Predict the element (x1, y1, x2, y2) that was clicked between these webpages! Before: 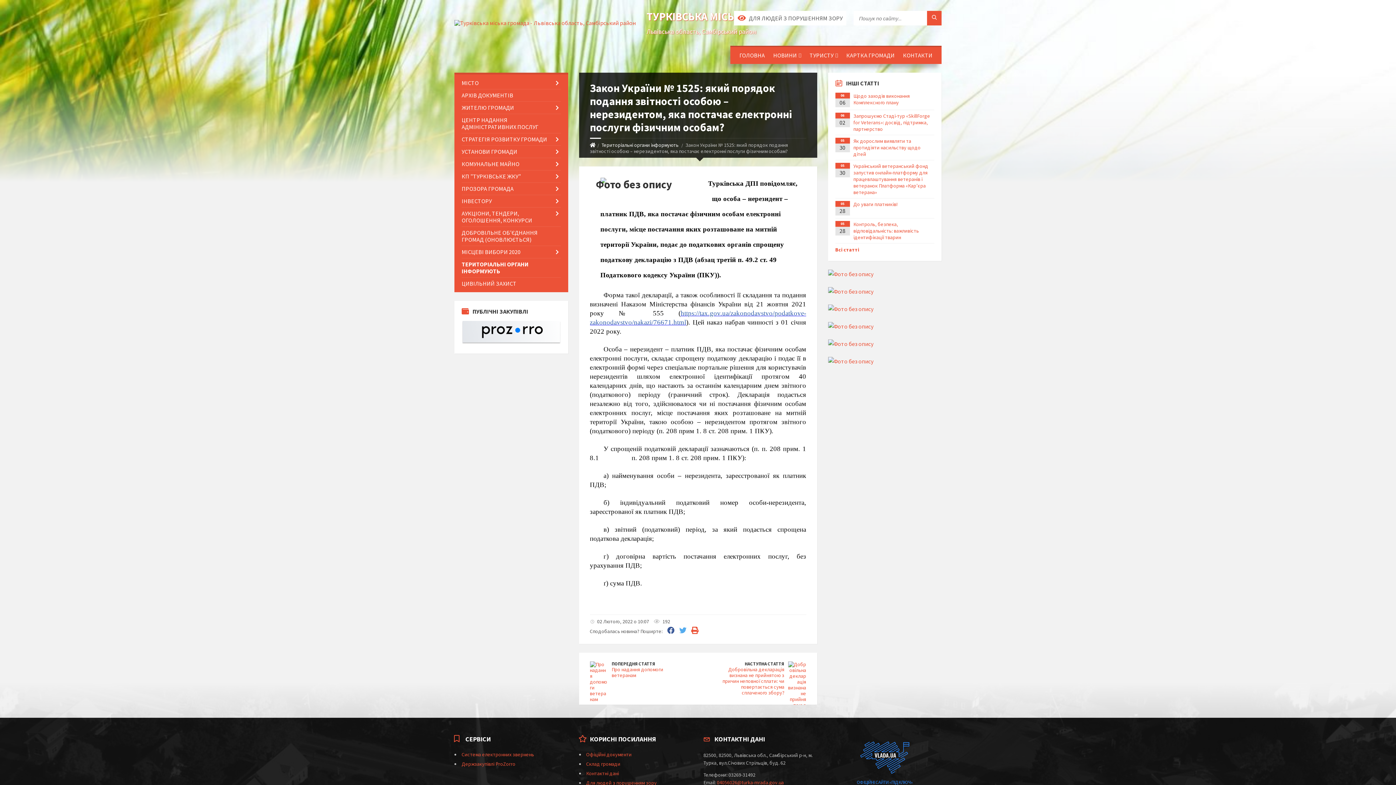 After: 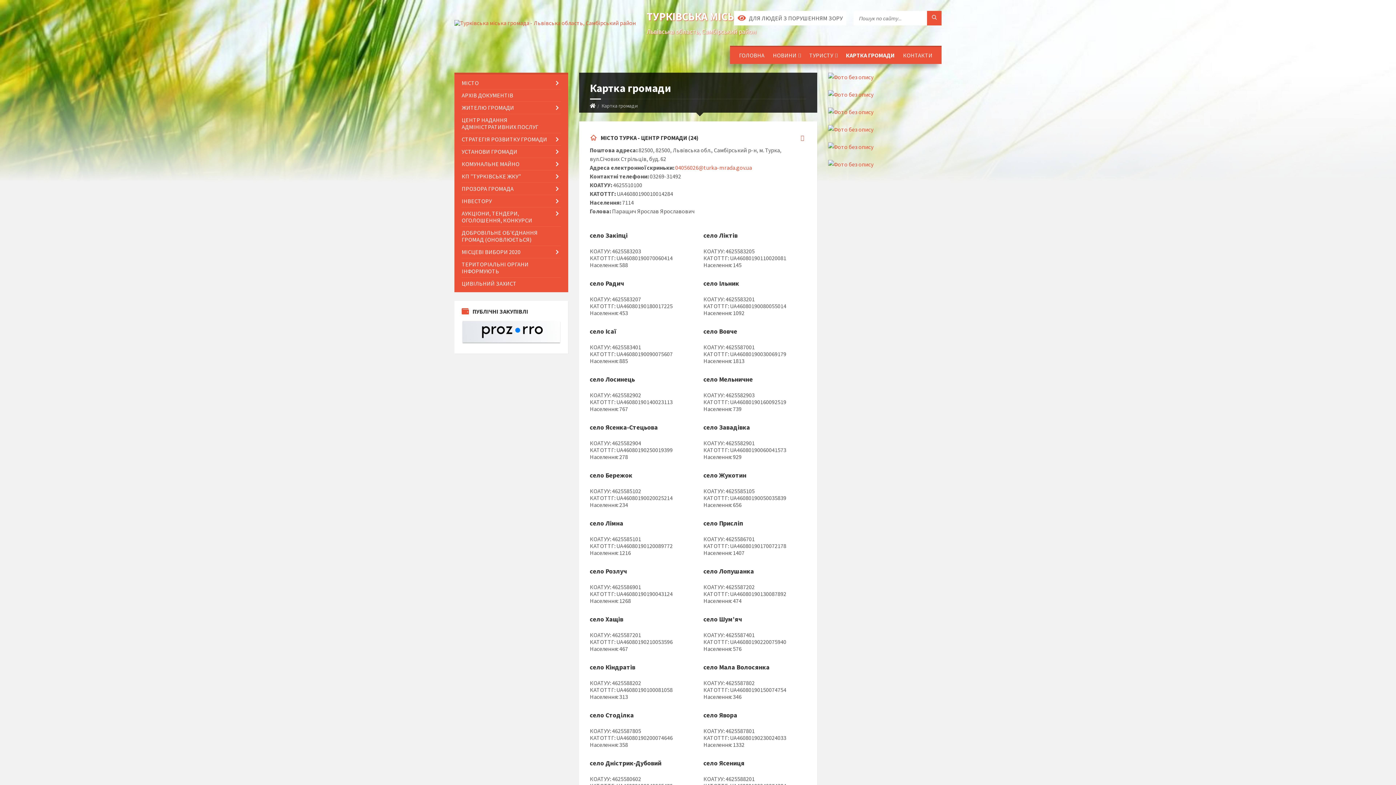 Action: bbox: (842, 46, 898, 64) label: КАРТКА ГРОМАДИ